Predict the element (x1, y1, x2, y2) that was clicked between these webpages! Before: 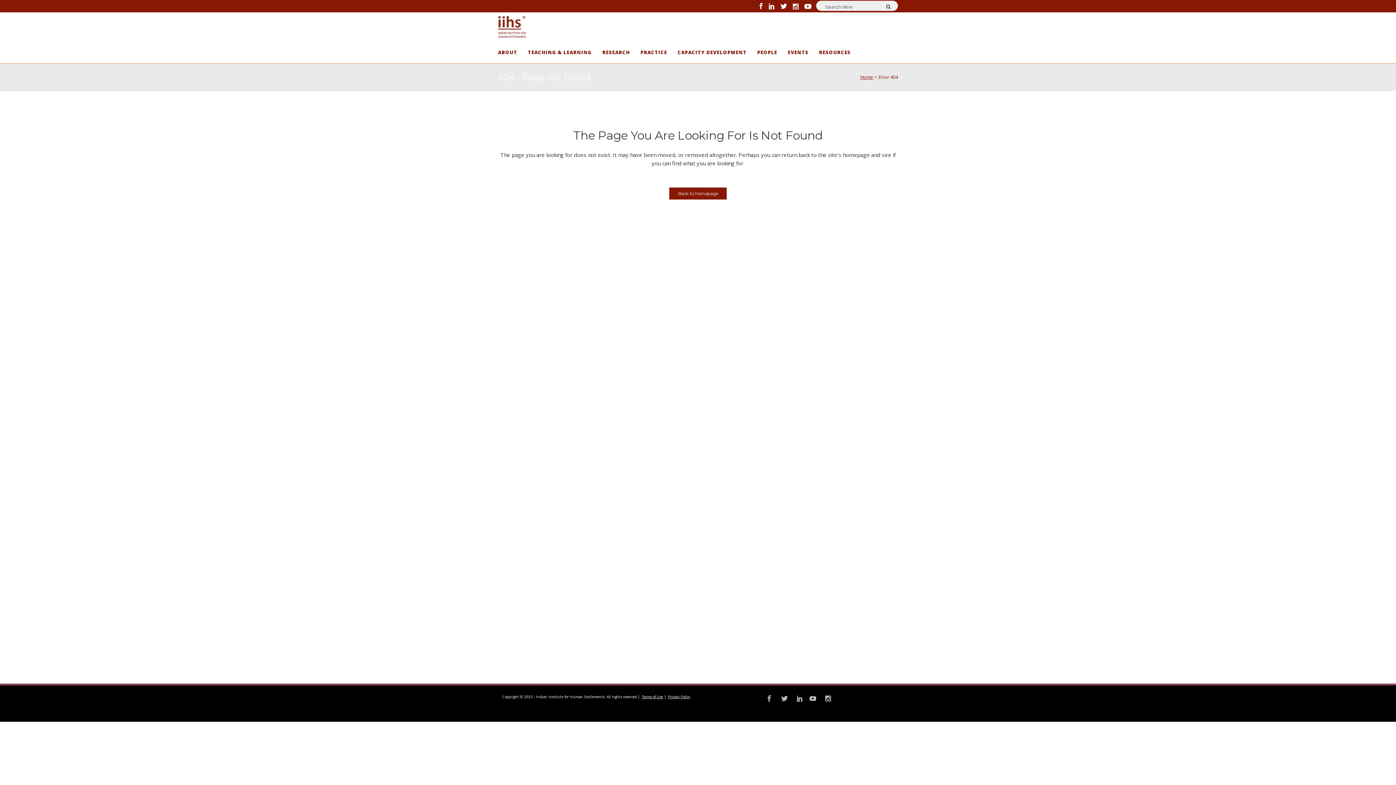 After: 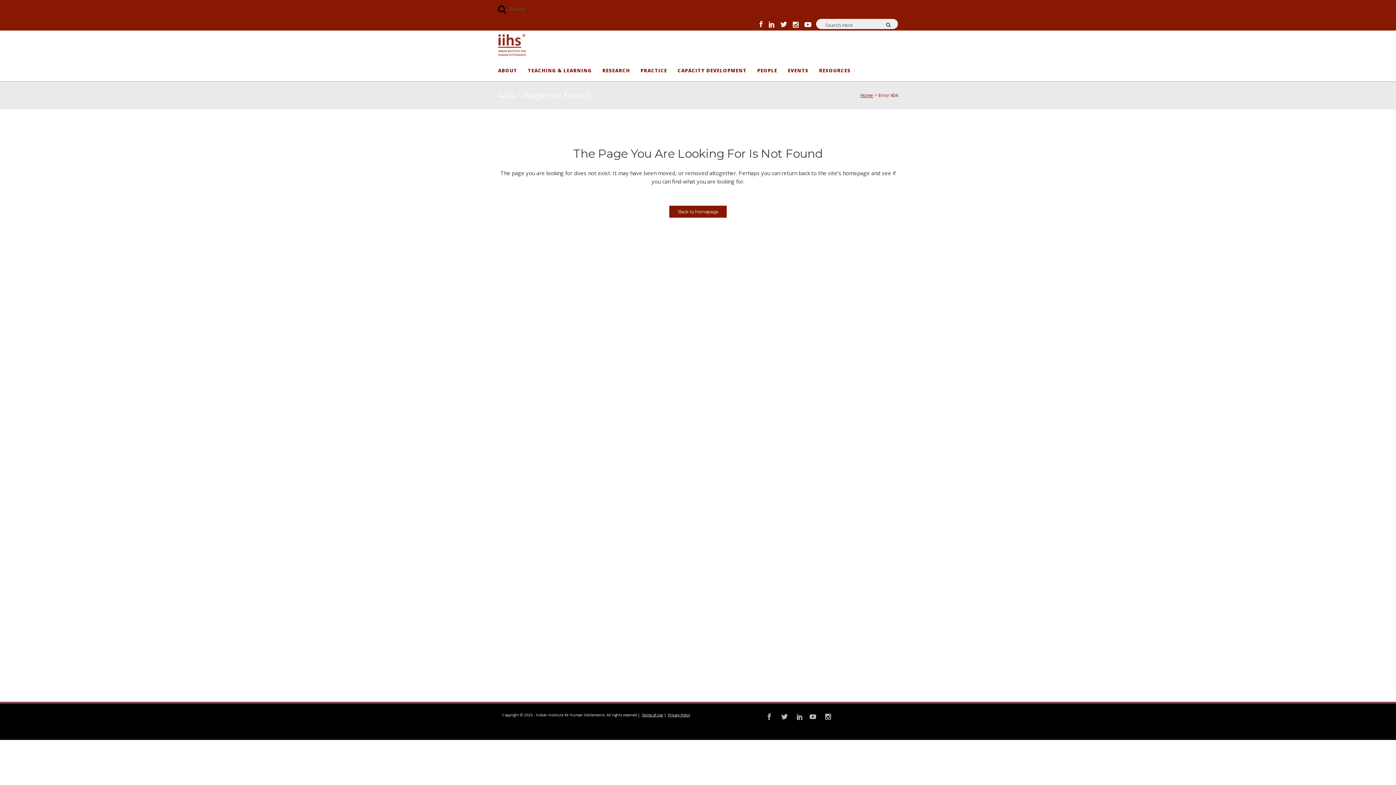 Action: bbox: (888, 49, 898, 56)